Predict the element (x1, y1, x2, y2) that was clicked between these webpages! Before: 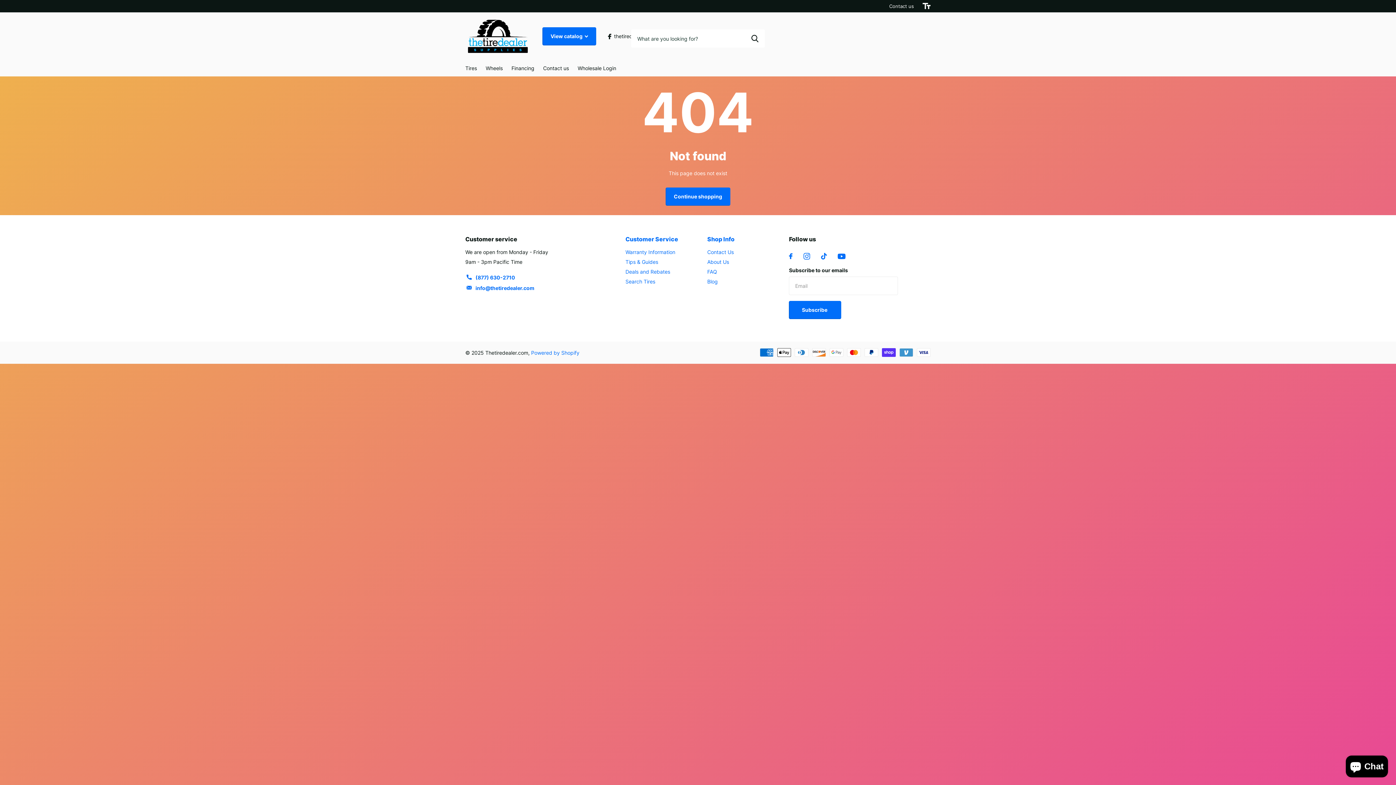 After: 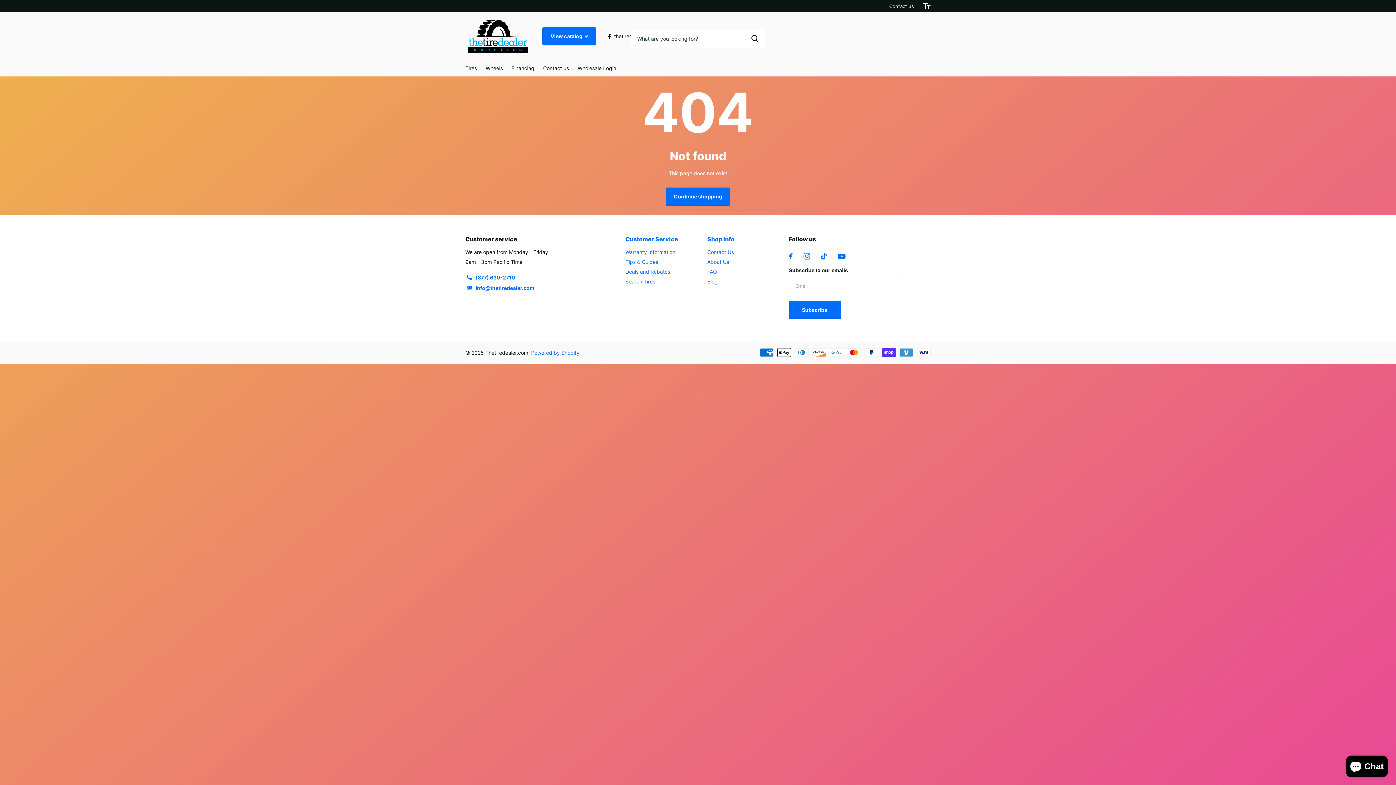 Action: bbox: (821, 253, 827, 259) label: TikTok